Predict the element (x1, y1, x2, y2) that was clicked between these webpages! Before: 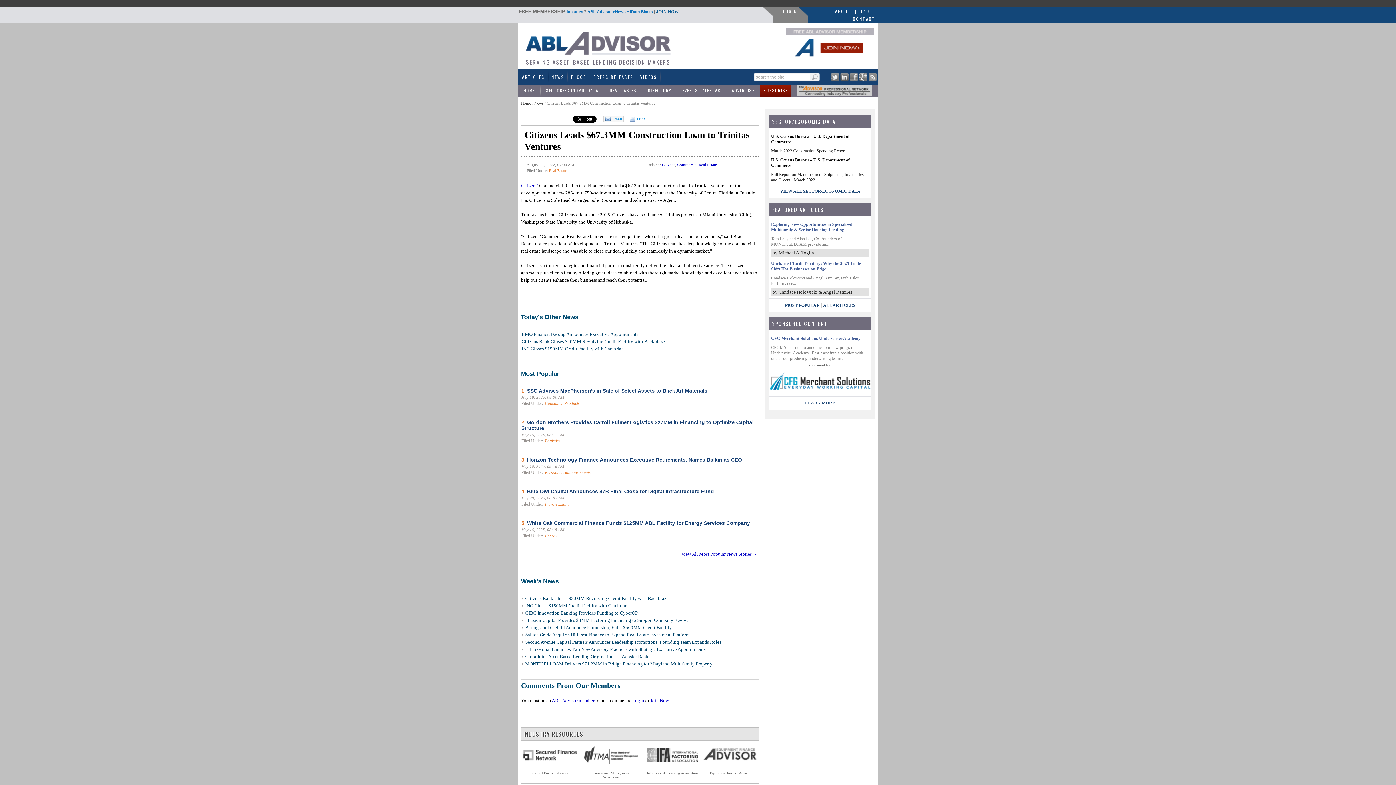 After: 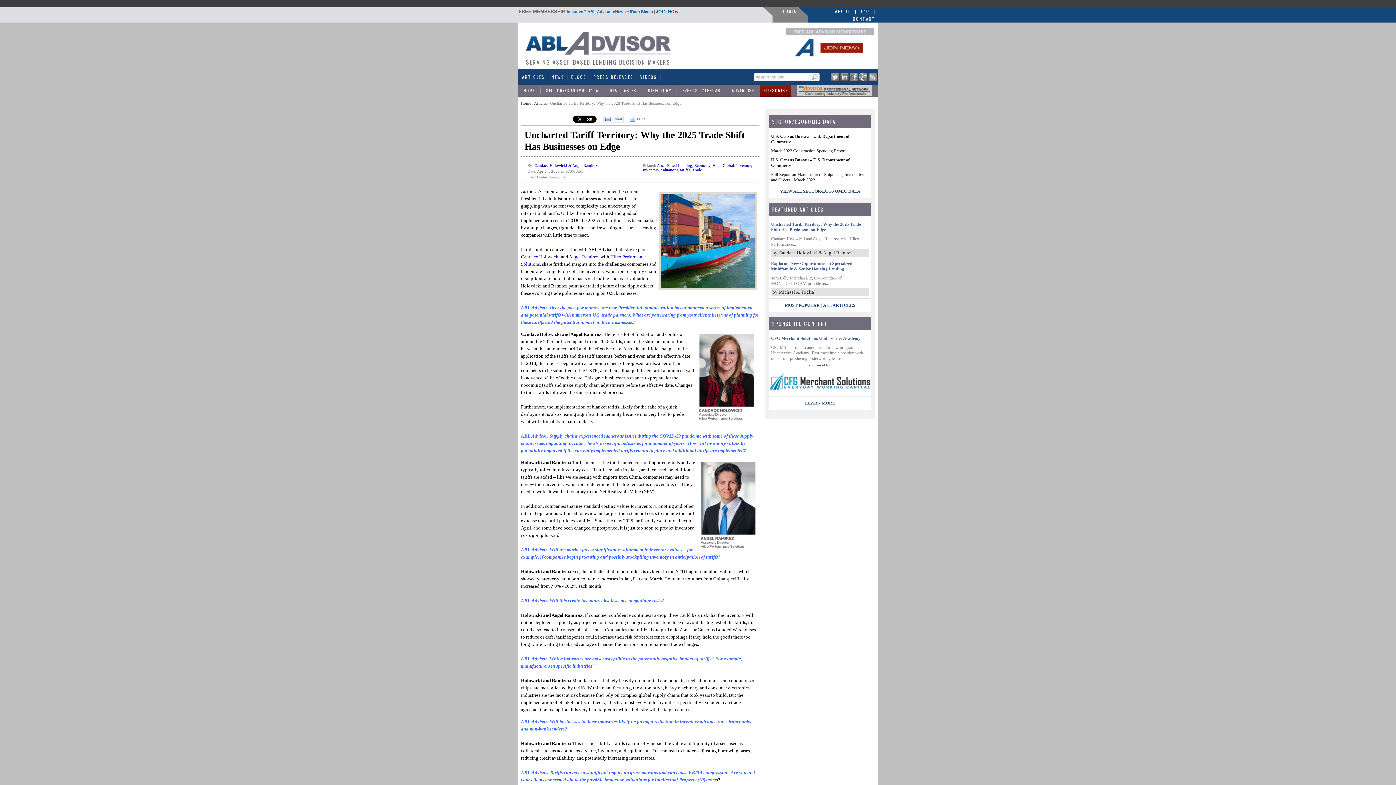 Action: bbox: (771, 261, 861, 271) label: Uncharted Tariff Territory: Why the 2025 Trade Shift Has Businesses on Edge